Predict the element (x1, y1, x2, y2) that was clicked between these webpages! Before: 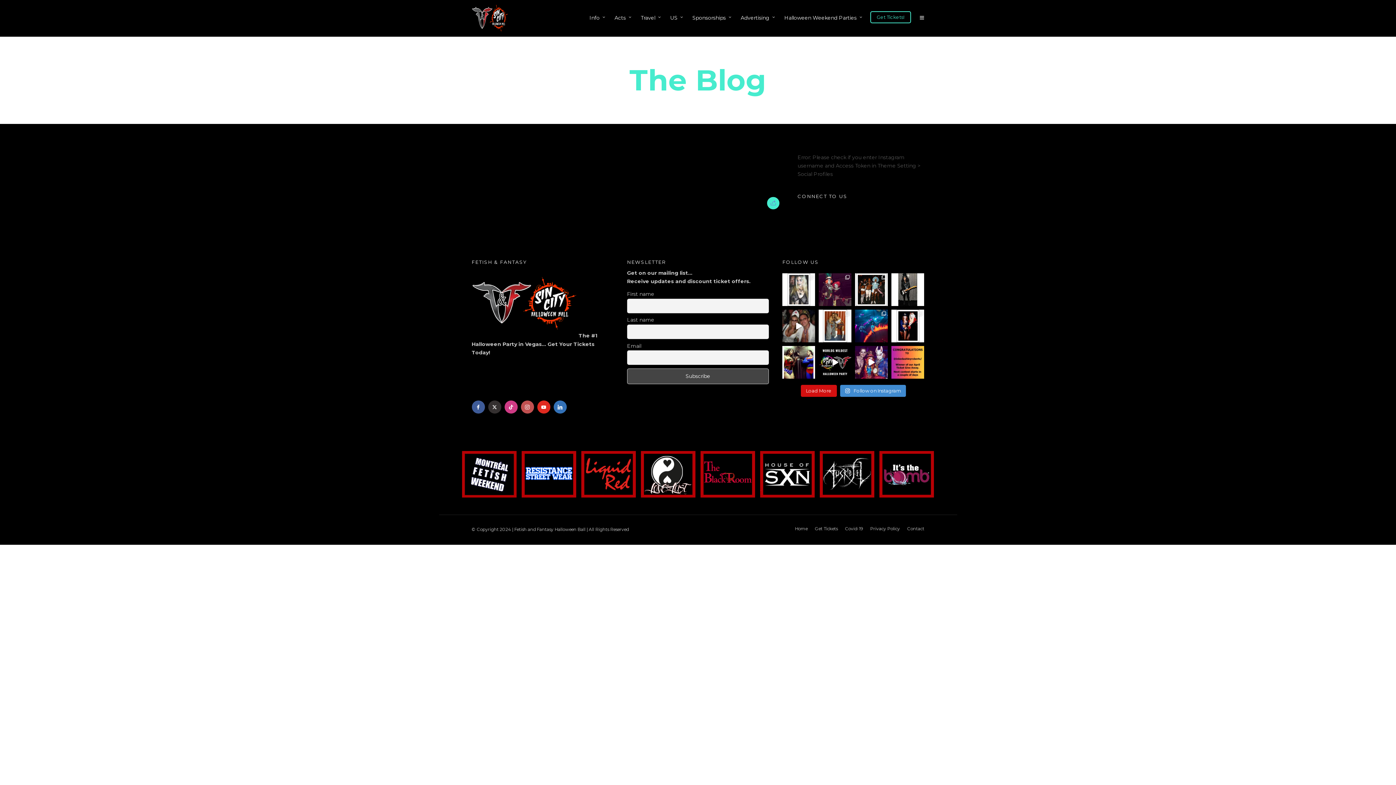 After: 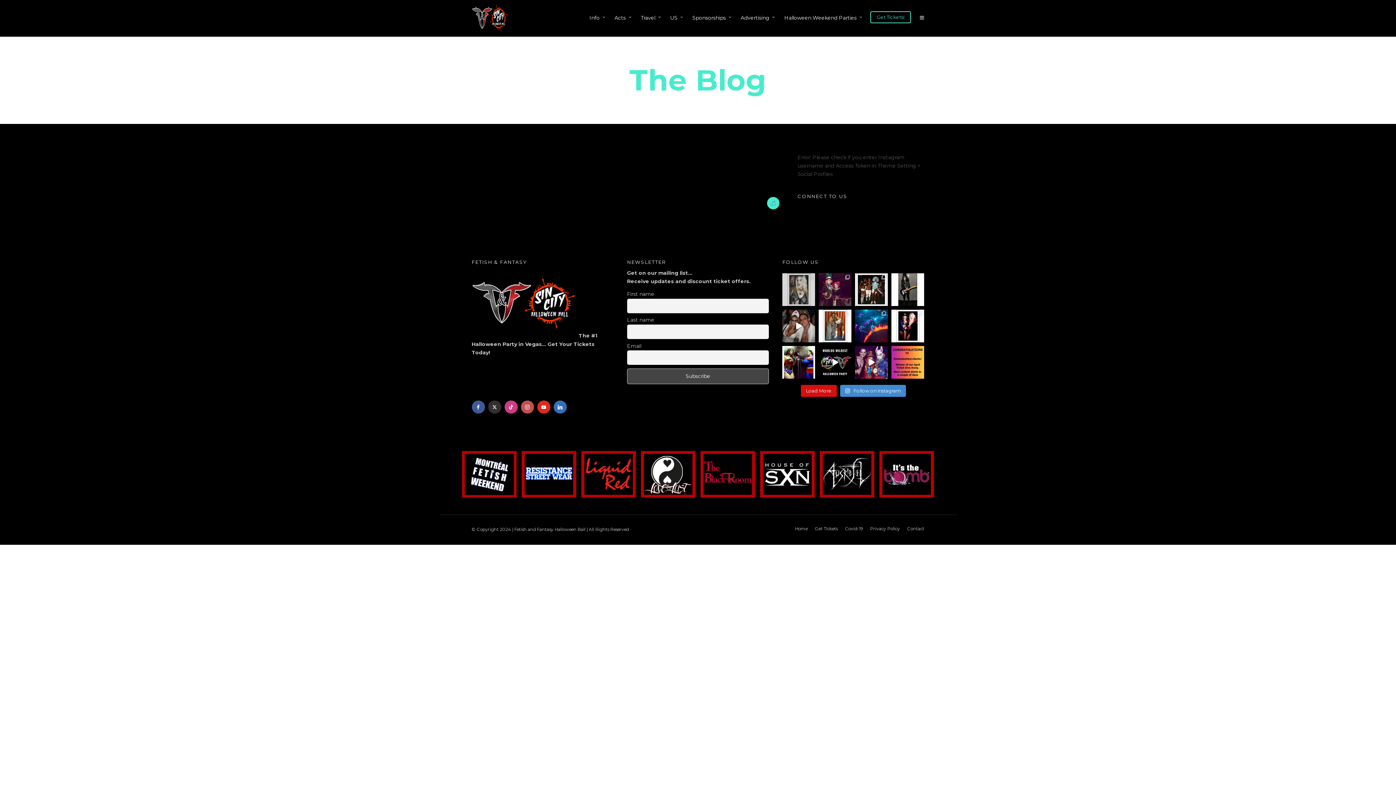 Action: bbox: (782, 273, 815, 306) label: Happy Throwback Thursday. The Attic 1995 and The